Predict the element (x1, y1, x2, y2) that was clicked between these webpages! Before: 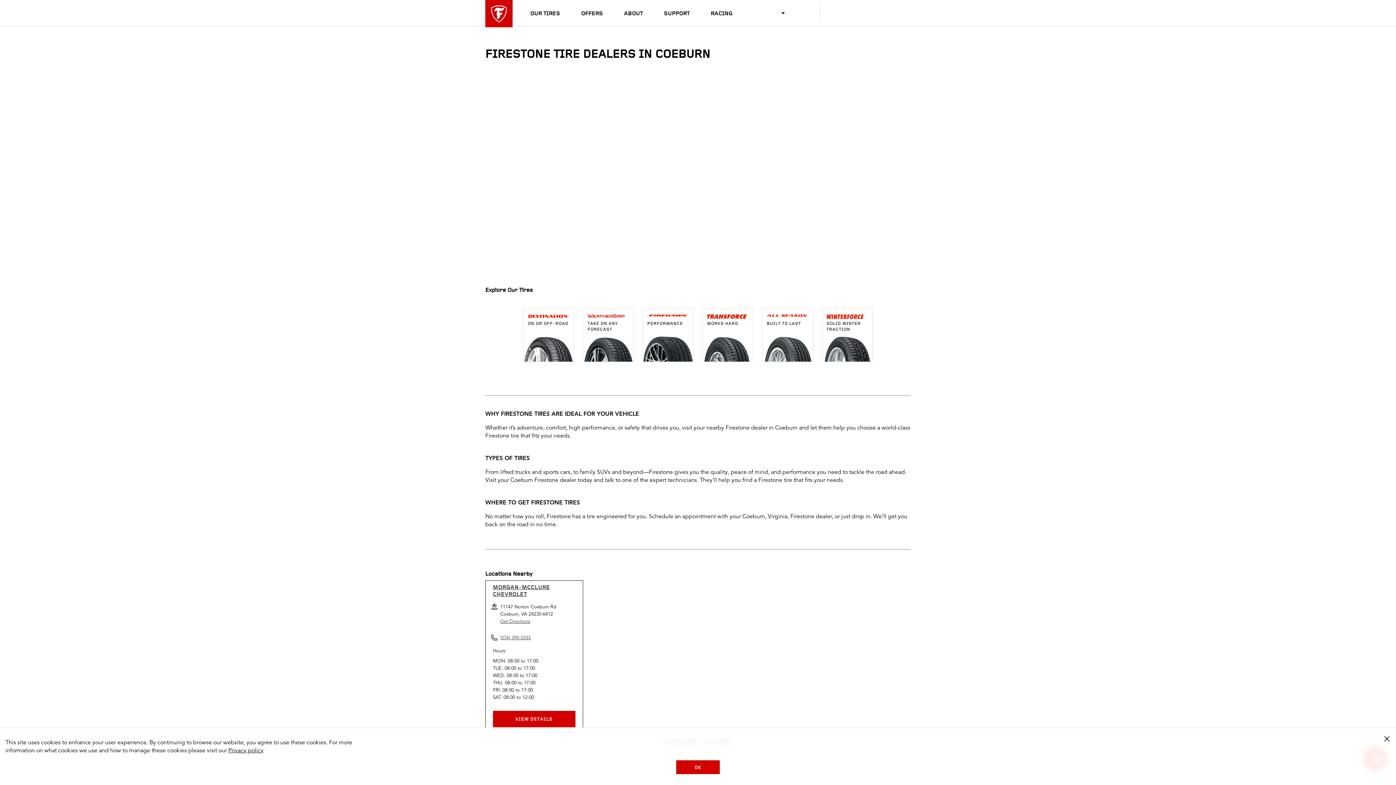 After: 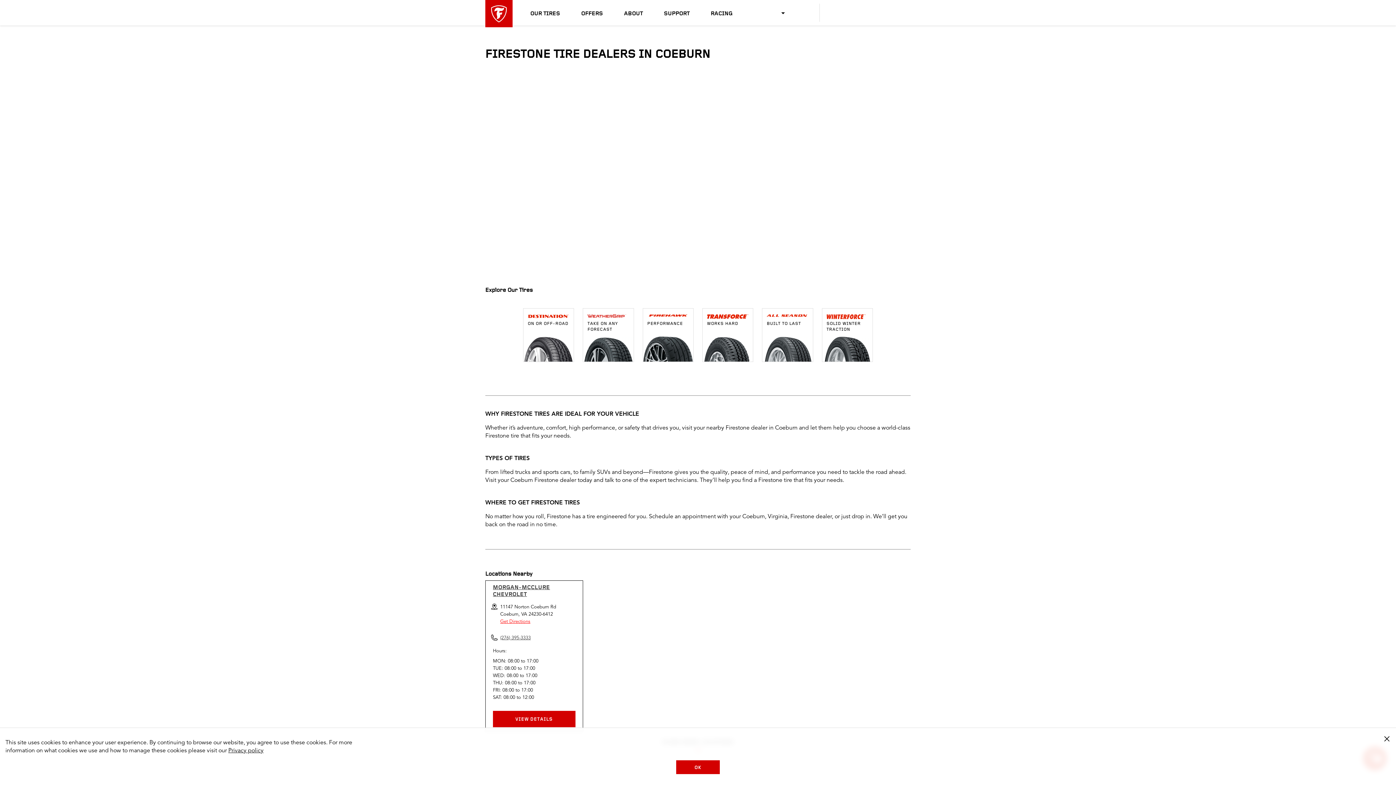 Action: bbox: (500, 619, 530, 624) label: Get Directions